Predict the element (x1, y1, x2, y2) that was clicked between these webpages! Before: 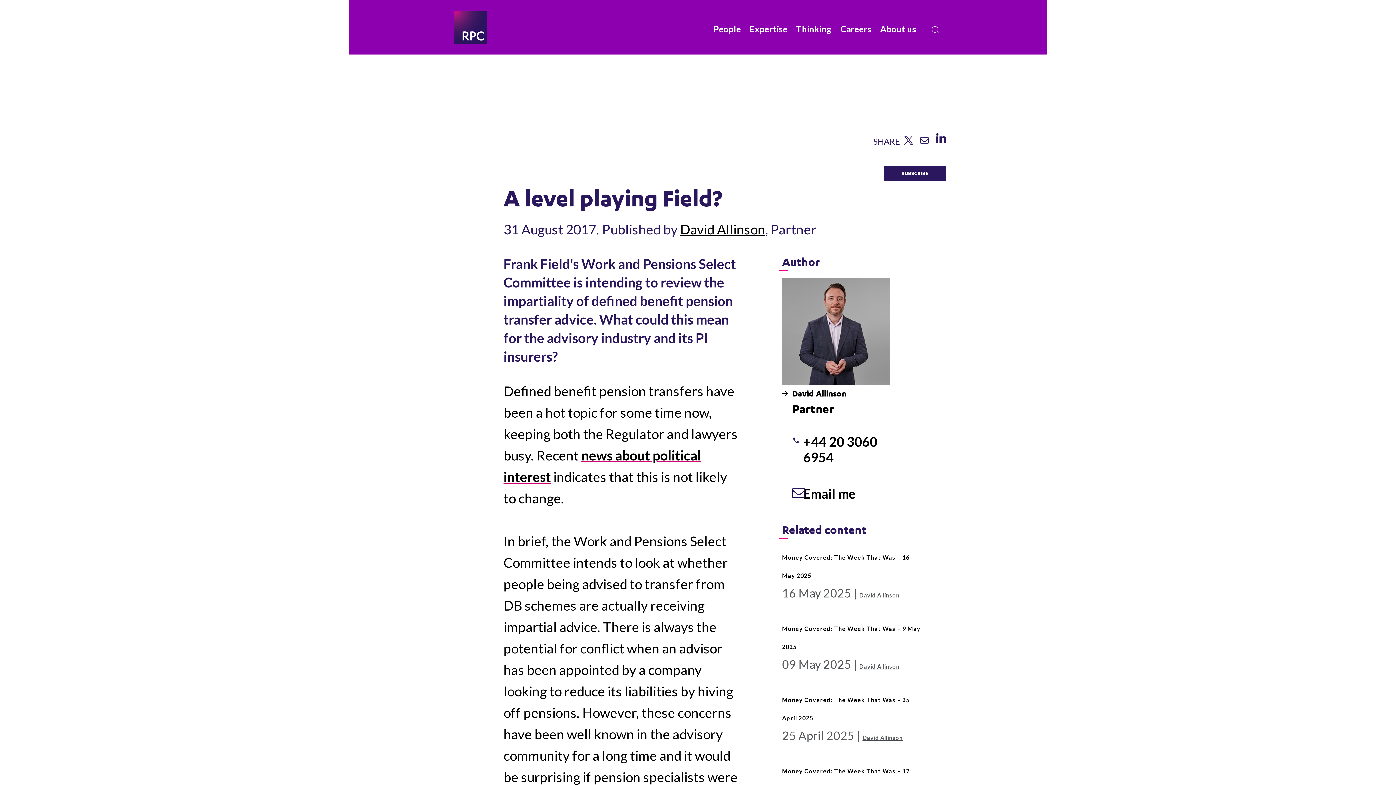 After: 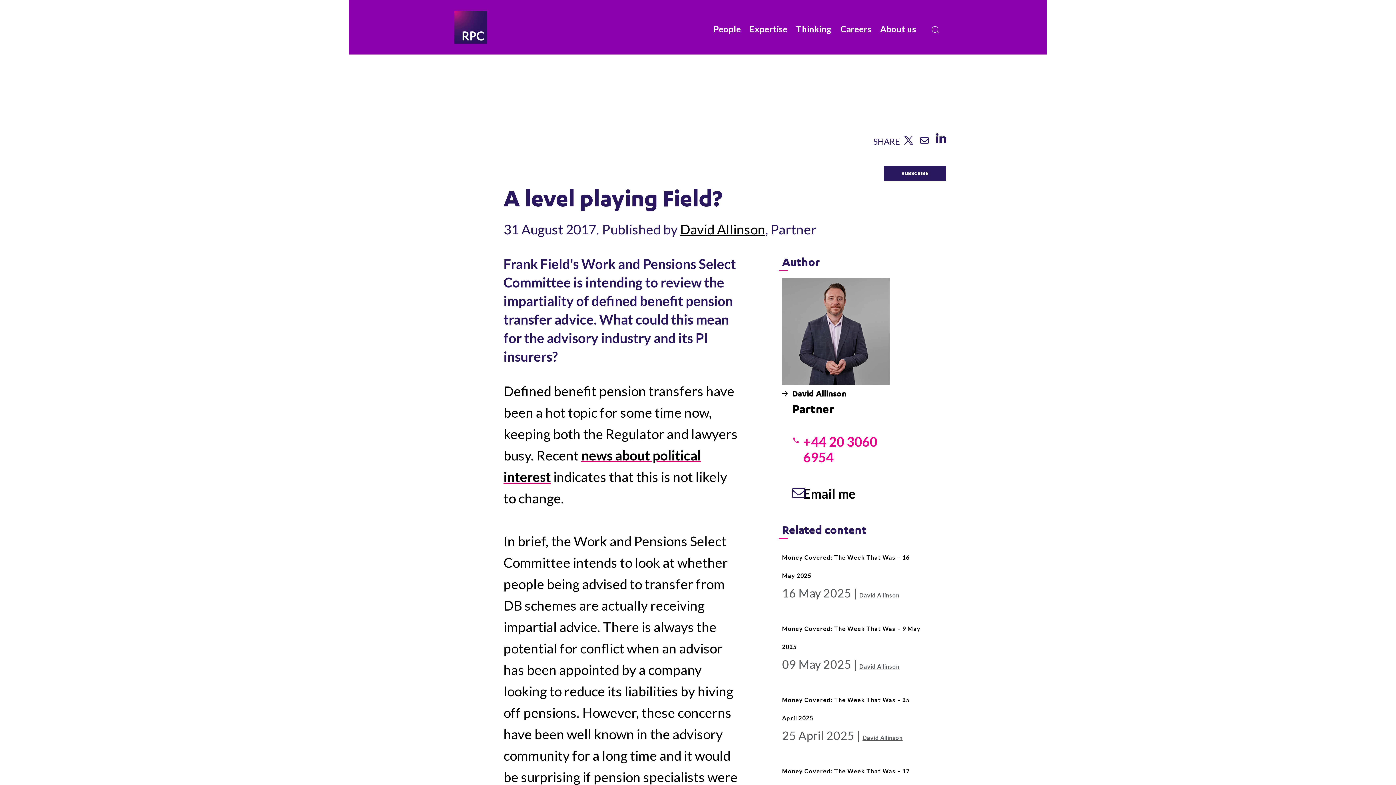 Action: label: +44 20 3060 6954 bbox: (792, 434, 904, 466)